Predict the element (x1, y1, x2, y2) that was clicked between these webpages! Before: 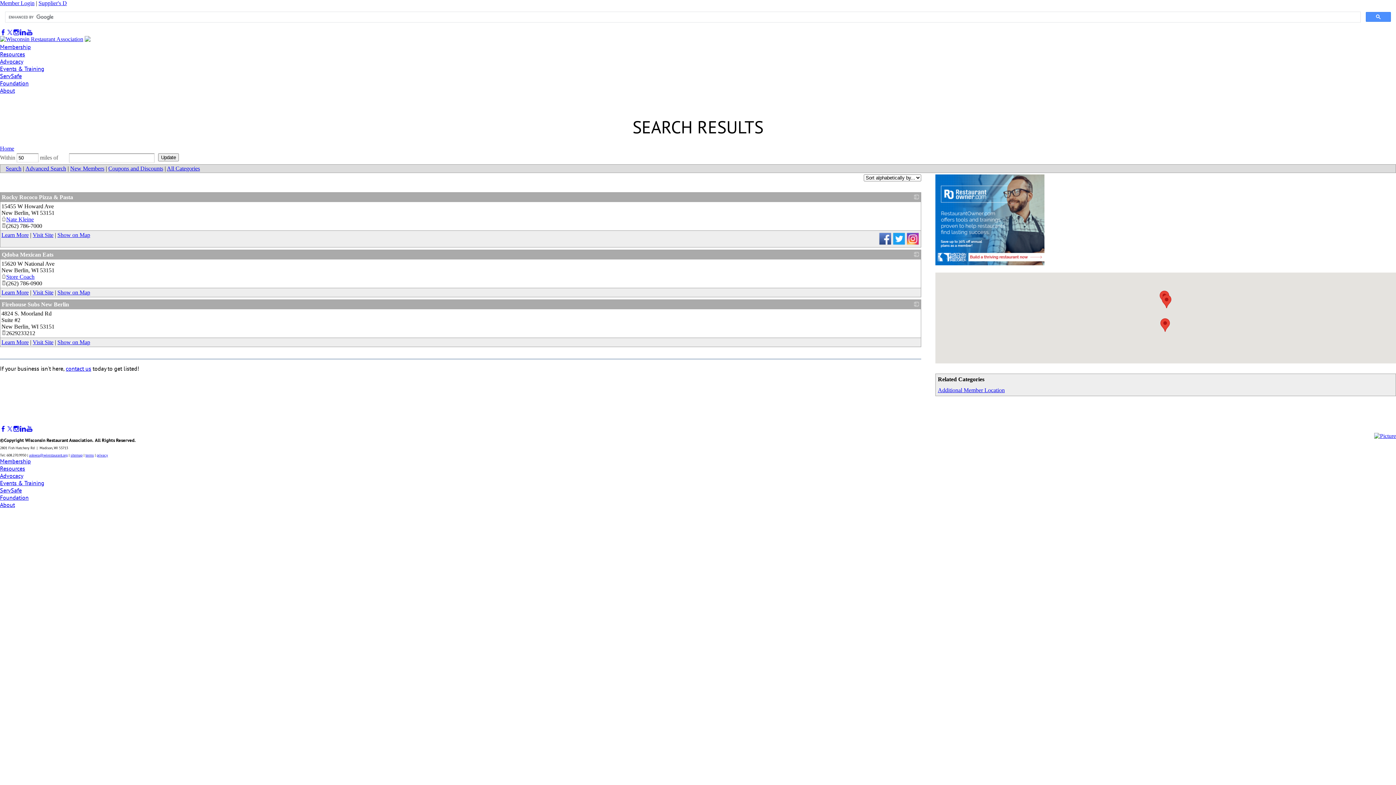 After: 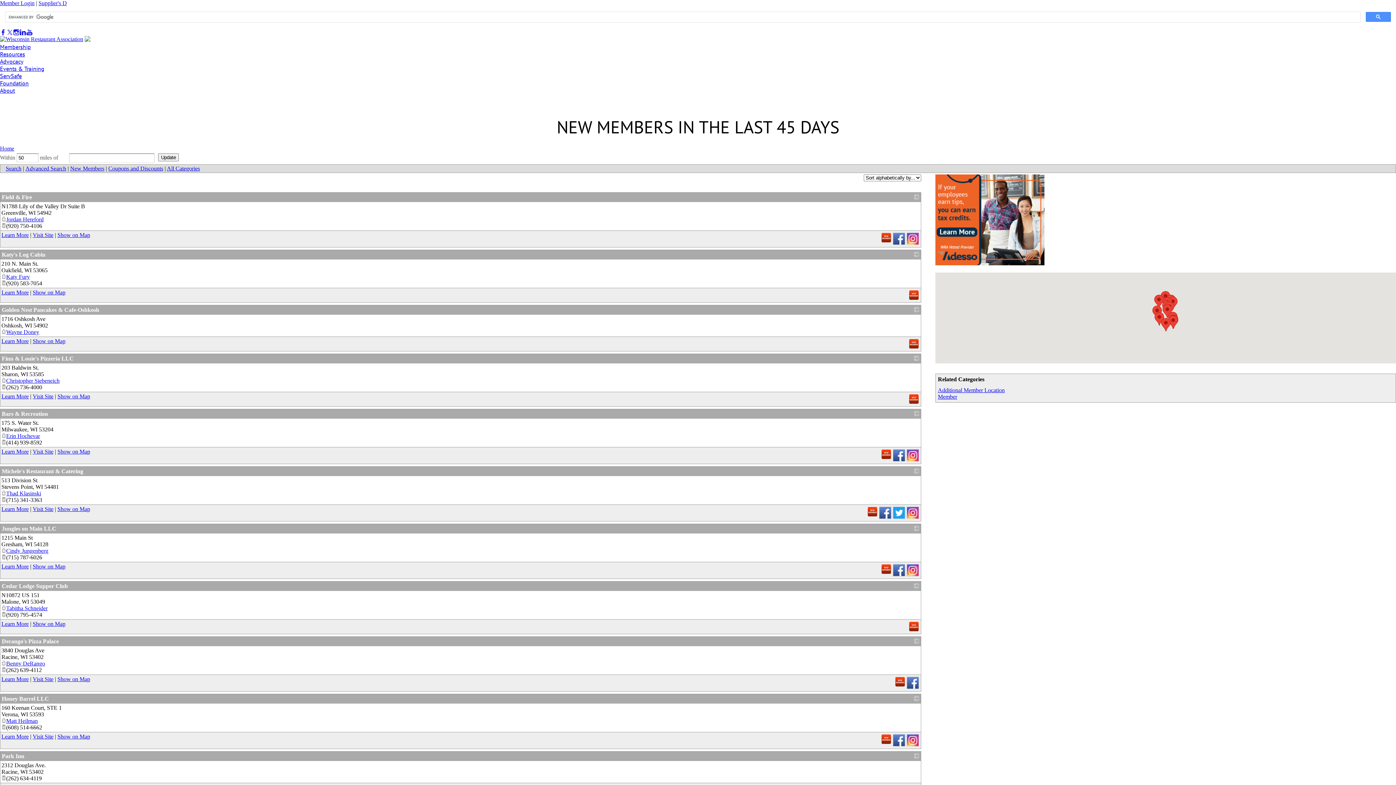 Action: label: New Members bbox: (70, 165, 104, 171)